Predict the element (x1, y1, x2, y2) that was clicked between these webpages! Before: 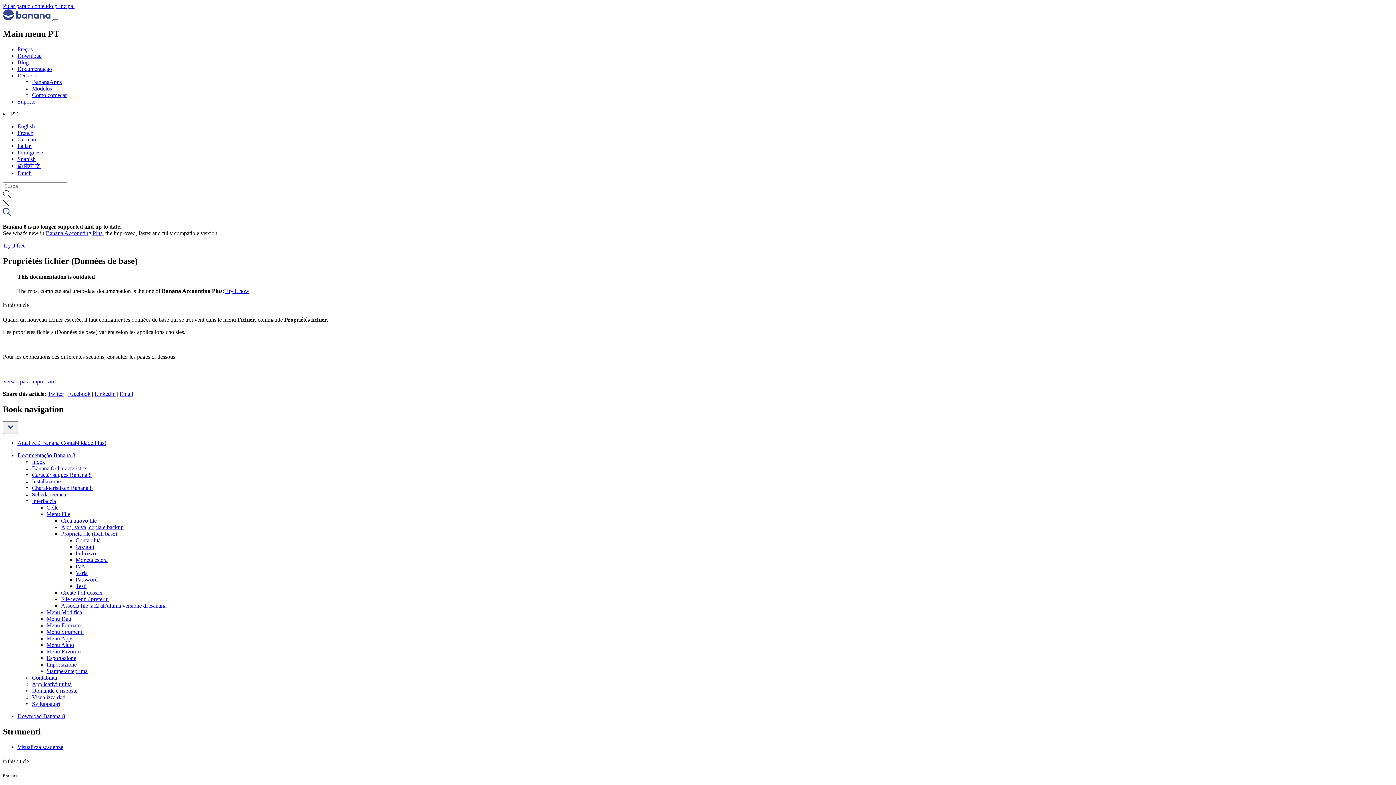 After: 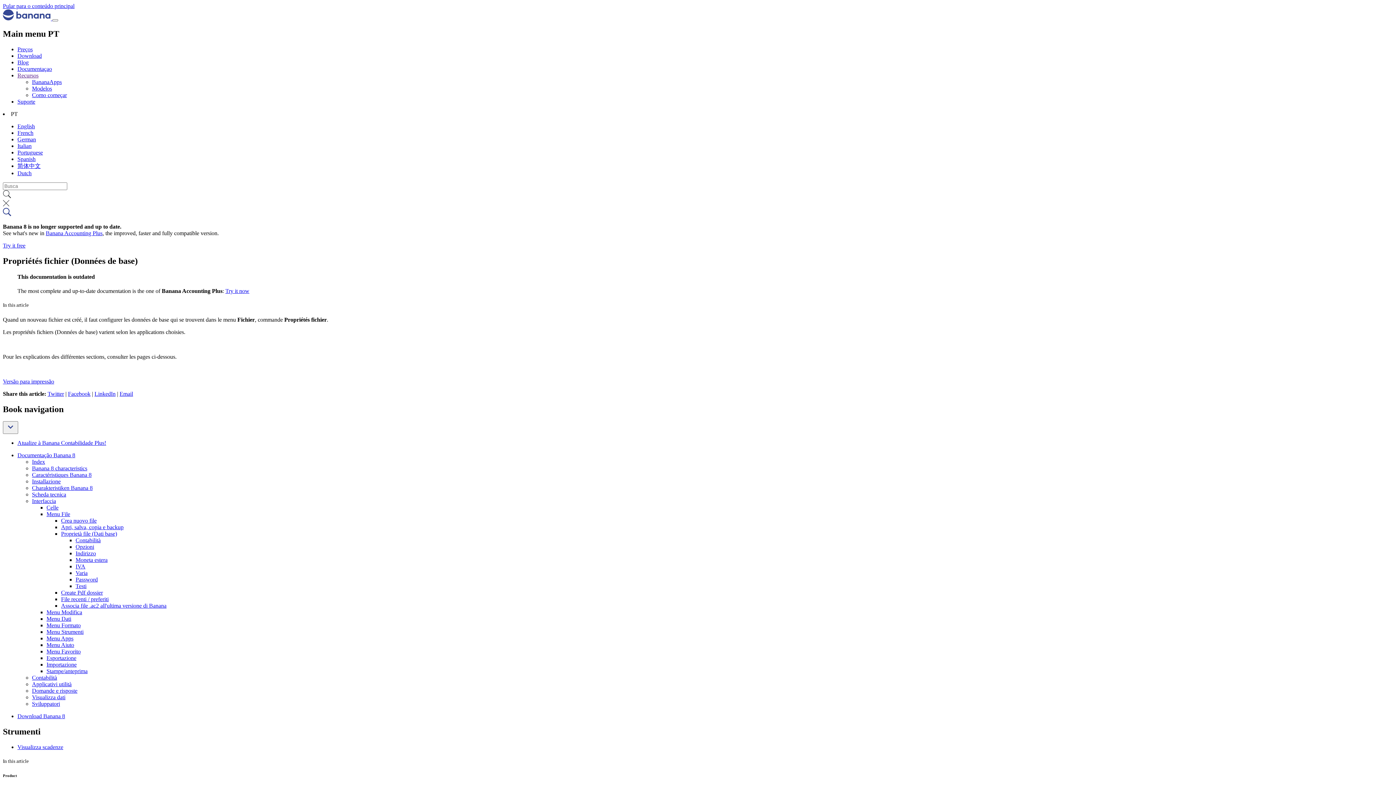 Action: label: LinkedIn bbox: (94, 390, 115, 396)